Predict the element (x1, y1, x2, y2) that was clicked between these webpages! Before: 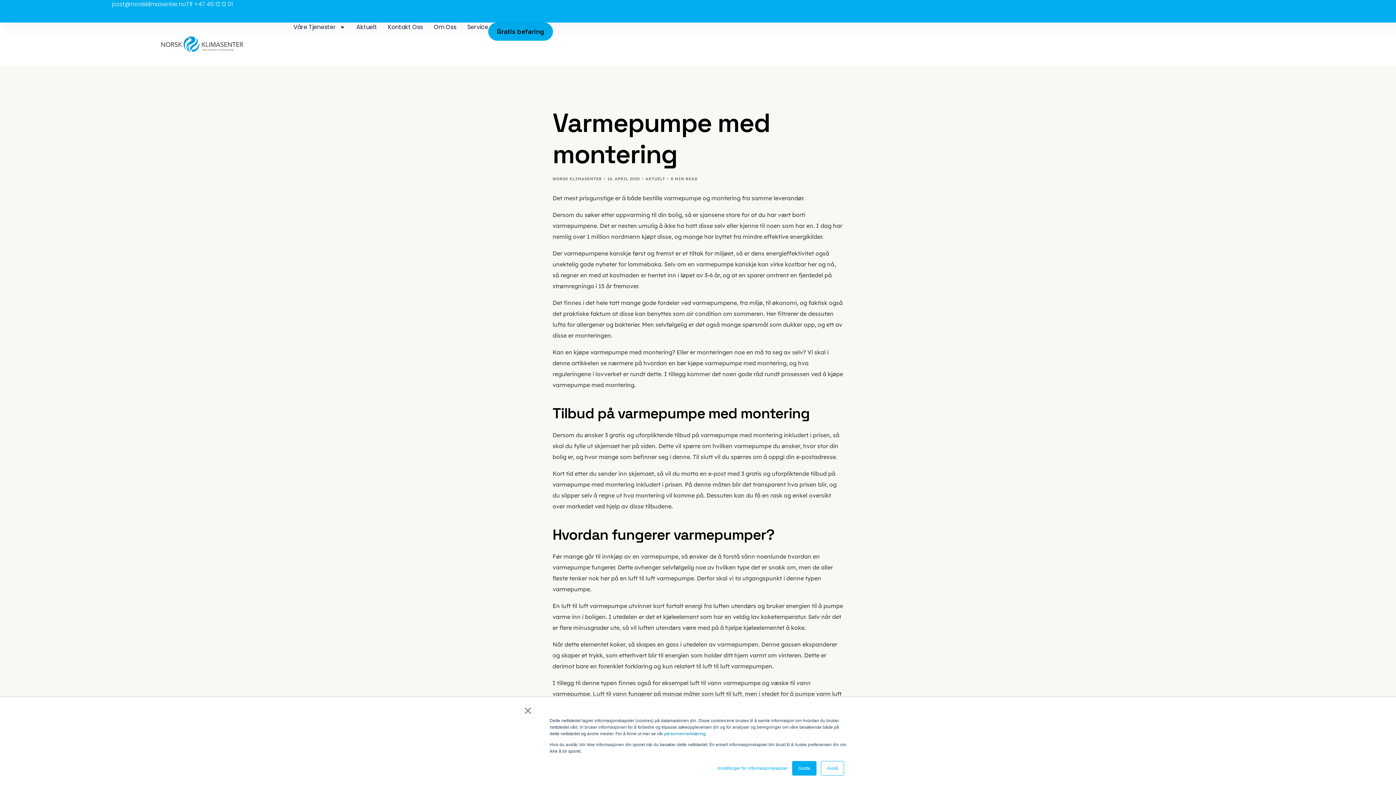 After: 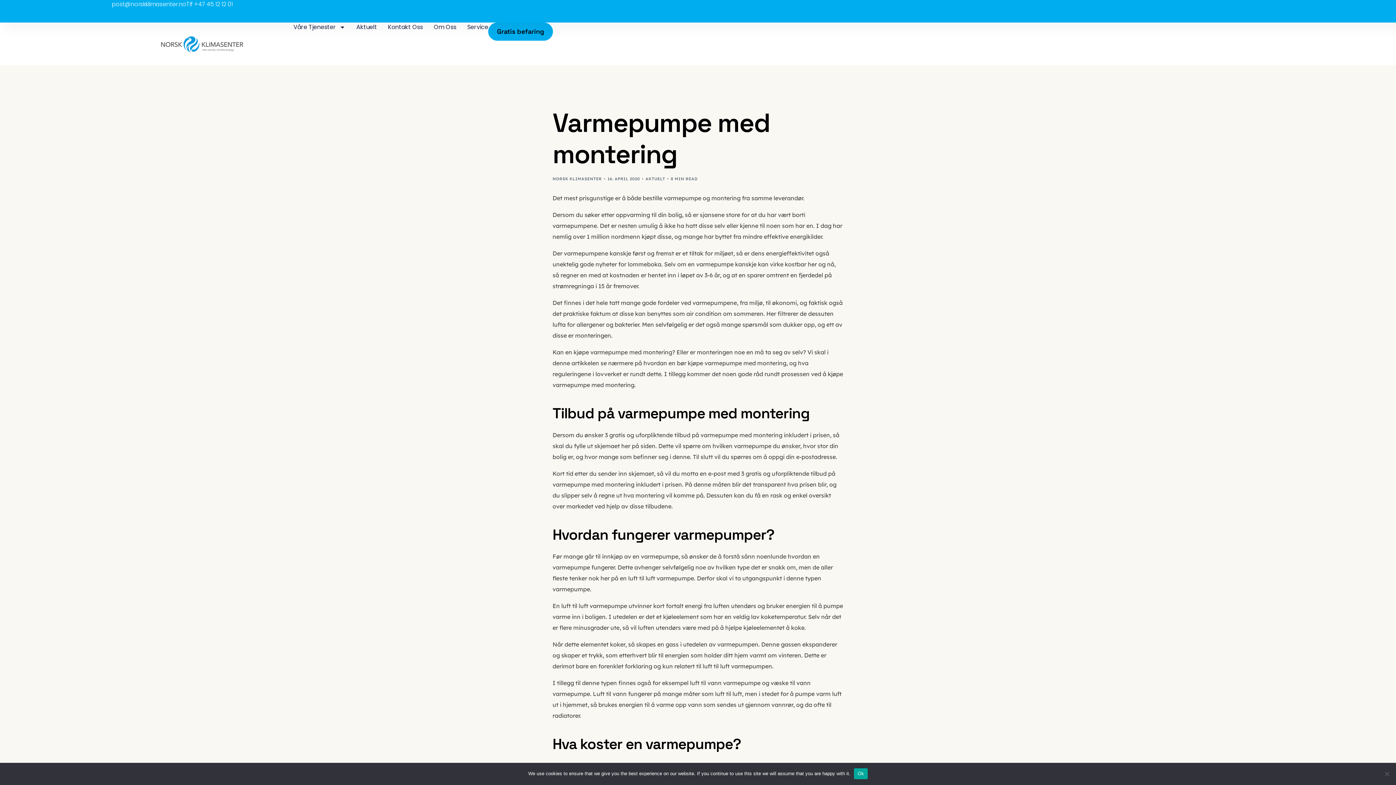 Action: bbox: (821, 761, 844, 776) label: Avslå